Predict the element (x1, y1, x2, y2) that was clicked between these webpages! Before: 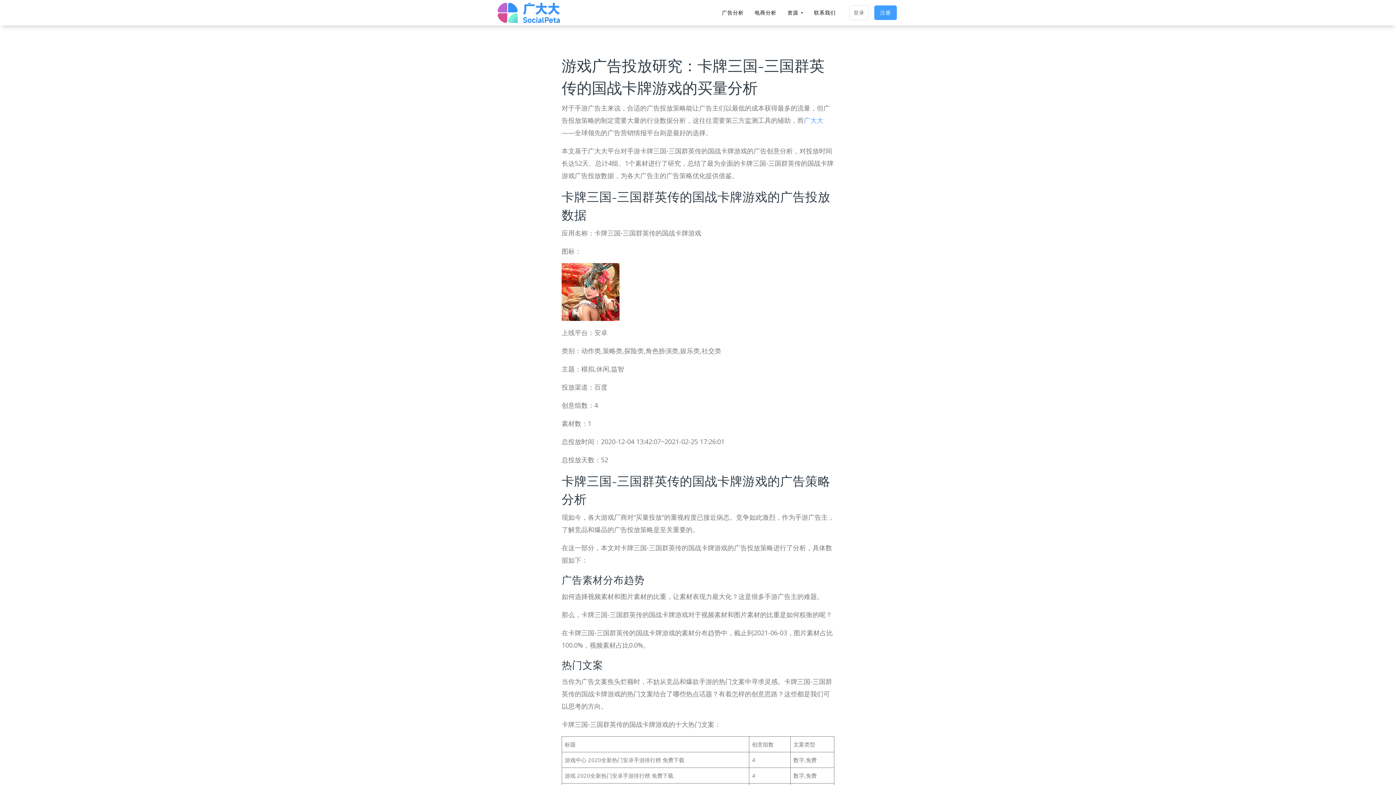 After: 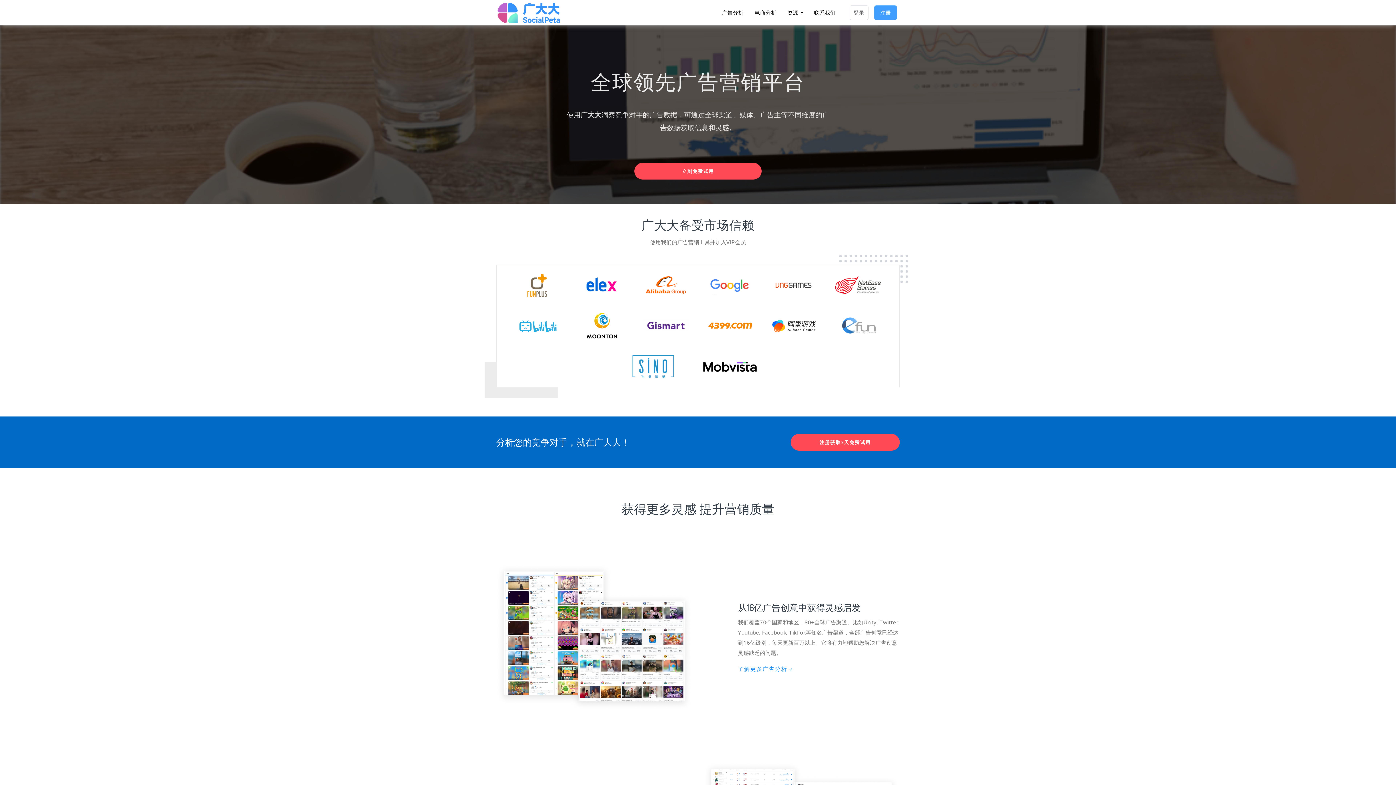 Action: bbox: (804, 116, 823, 124) label: 广大大